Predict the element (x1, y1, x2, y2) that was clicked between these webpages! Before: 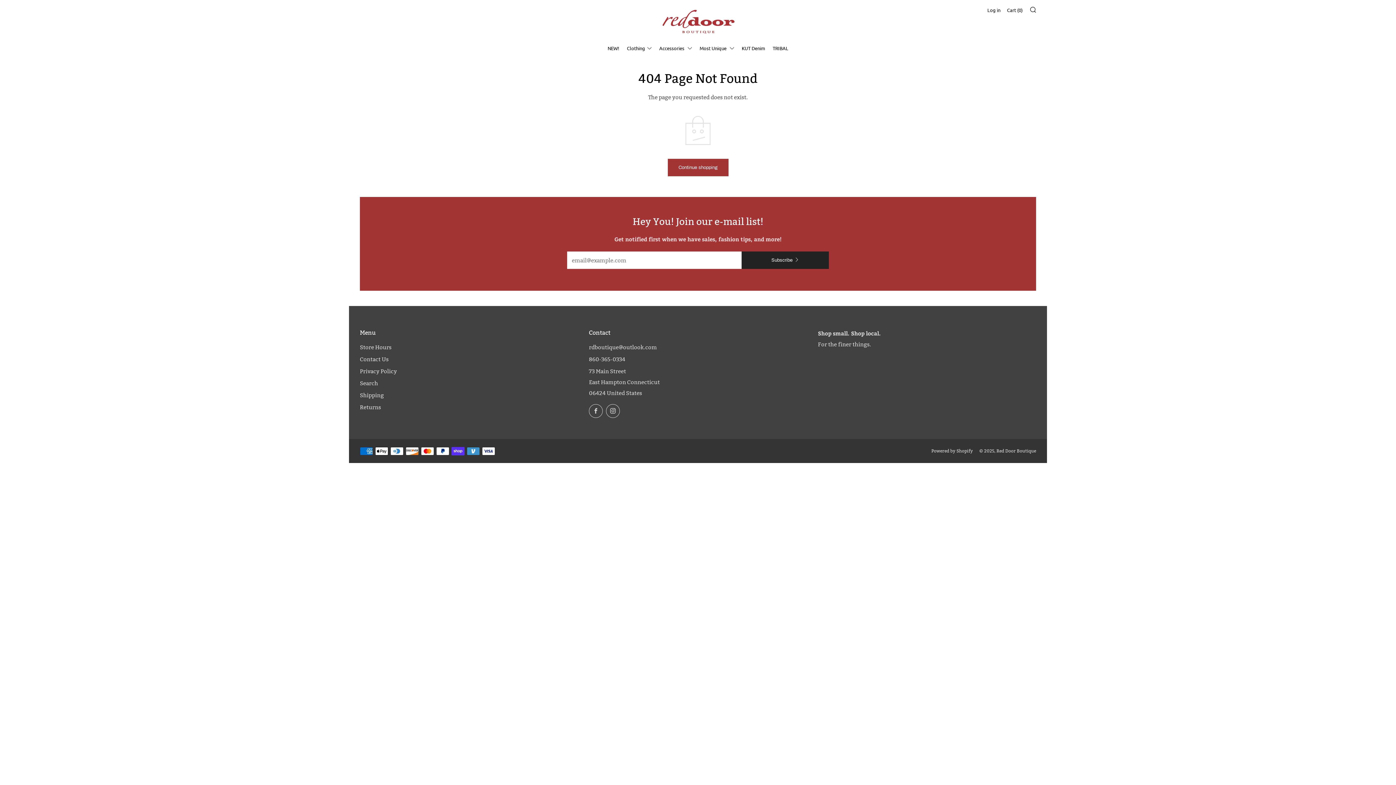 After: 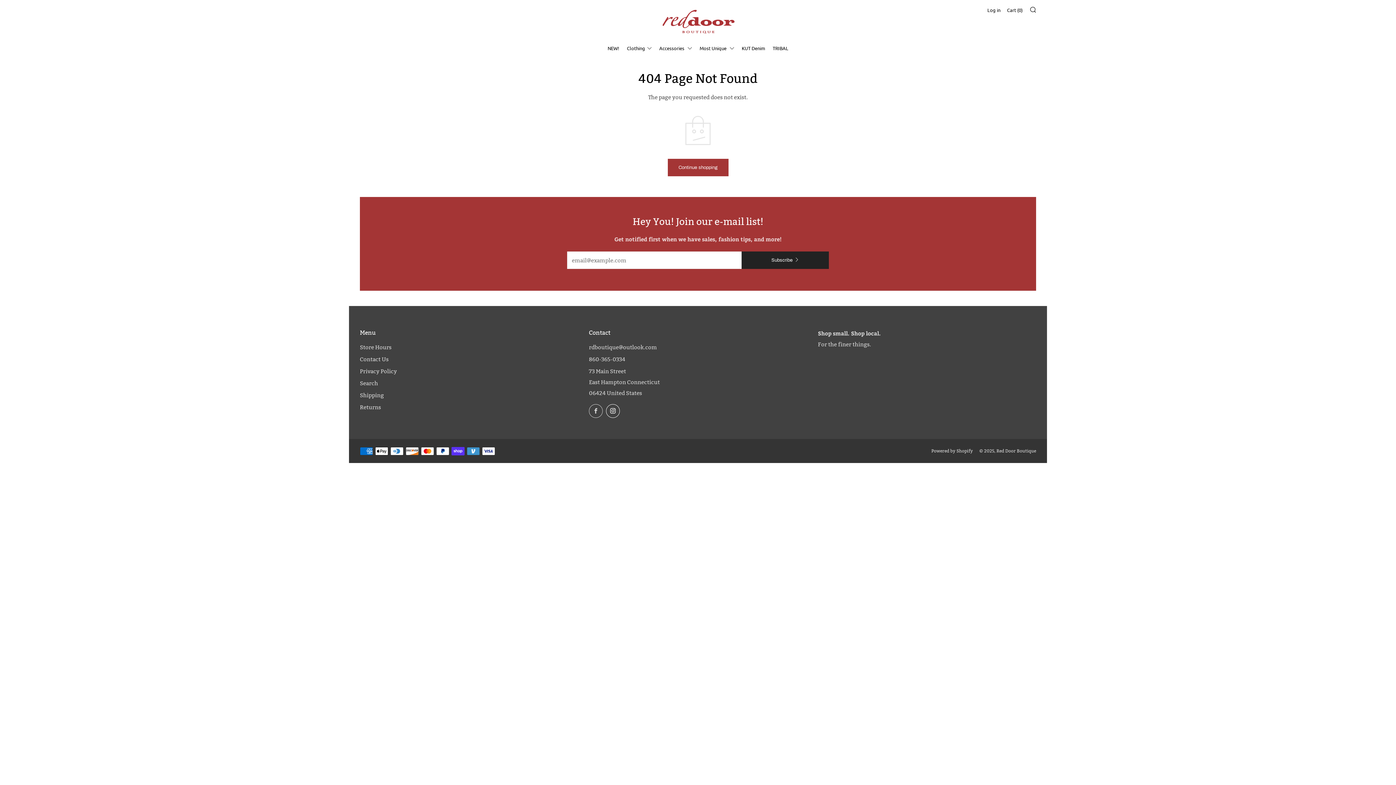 Action: label: 	
Instagram bbox: (606, 404, 619, 418)